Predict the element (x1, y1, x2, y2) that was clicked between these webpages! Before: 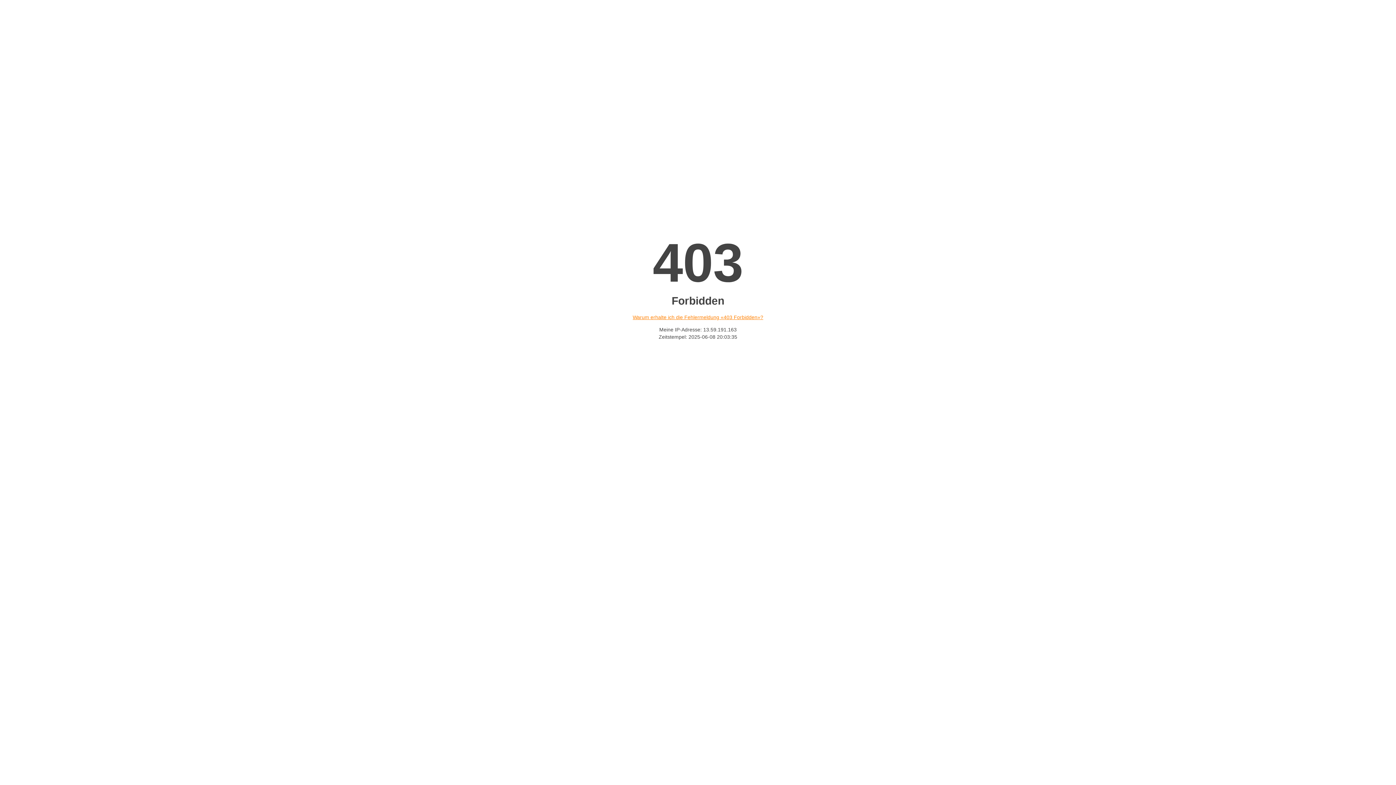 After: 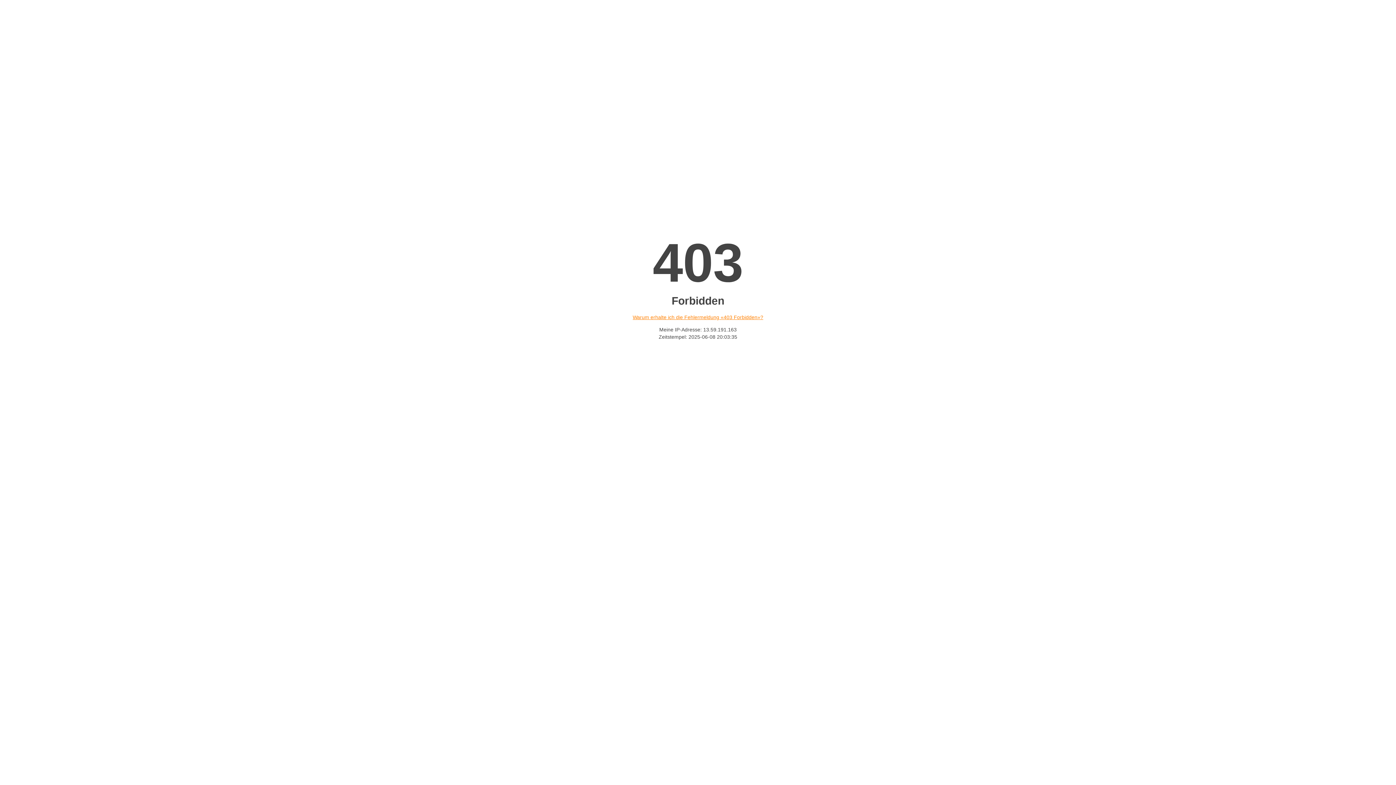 Action: bbox: (632, 314, 763, 320) label: Warum erhalte ich die Fehlermeldung «403 Forbidden»?